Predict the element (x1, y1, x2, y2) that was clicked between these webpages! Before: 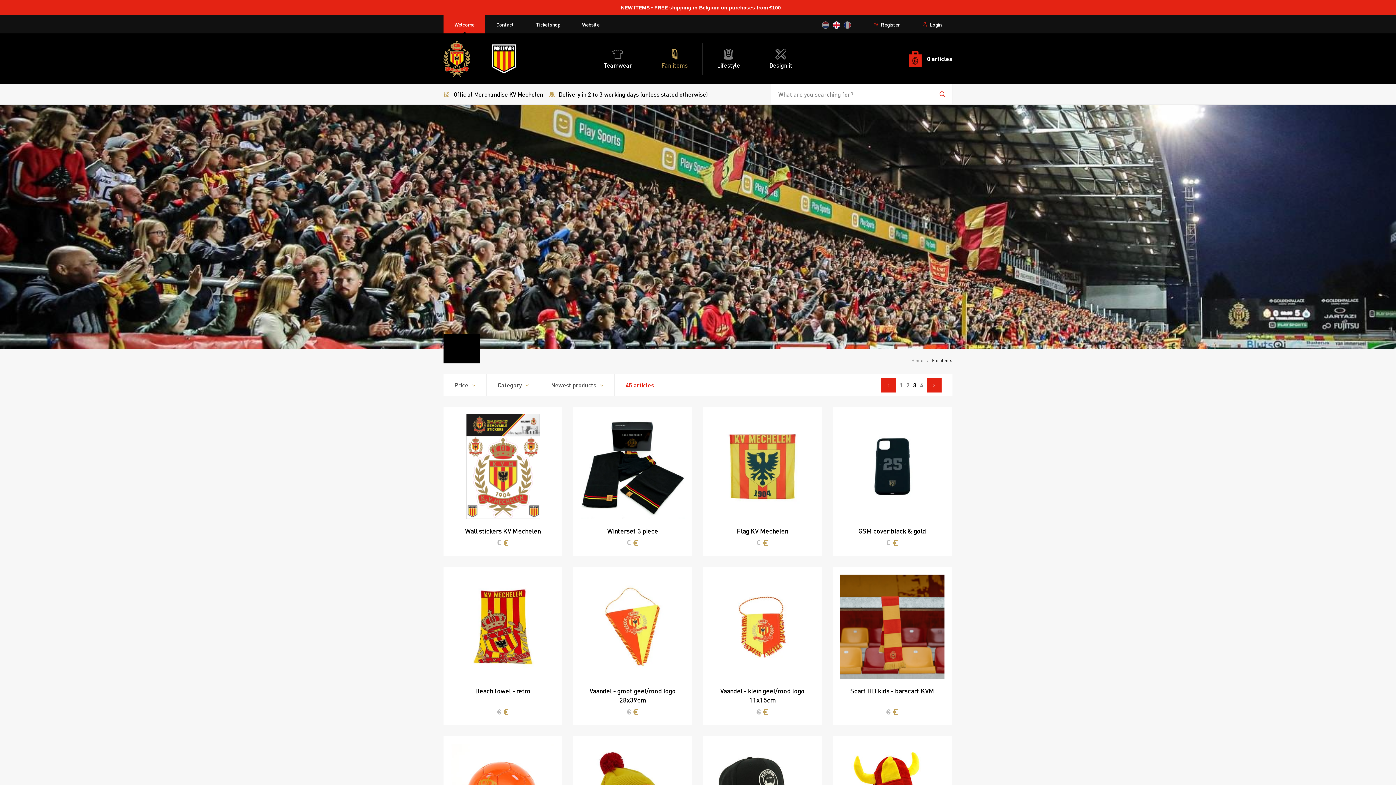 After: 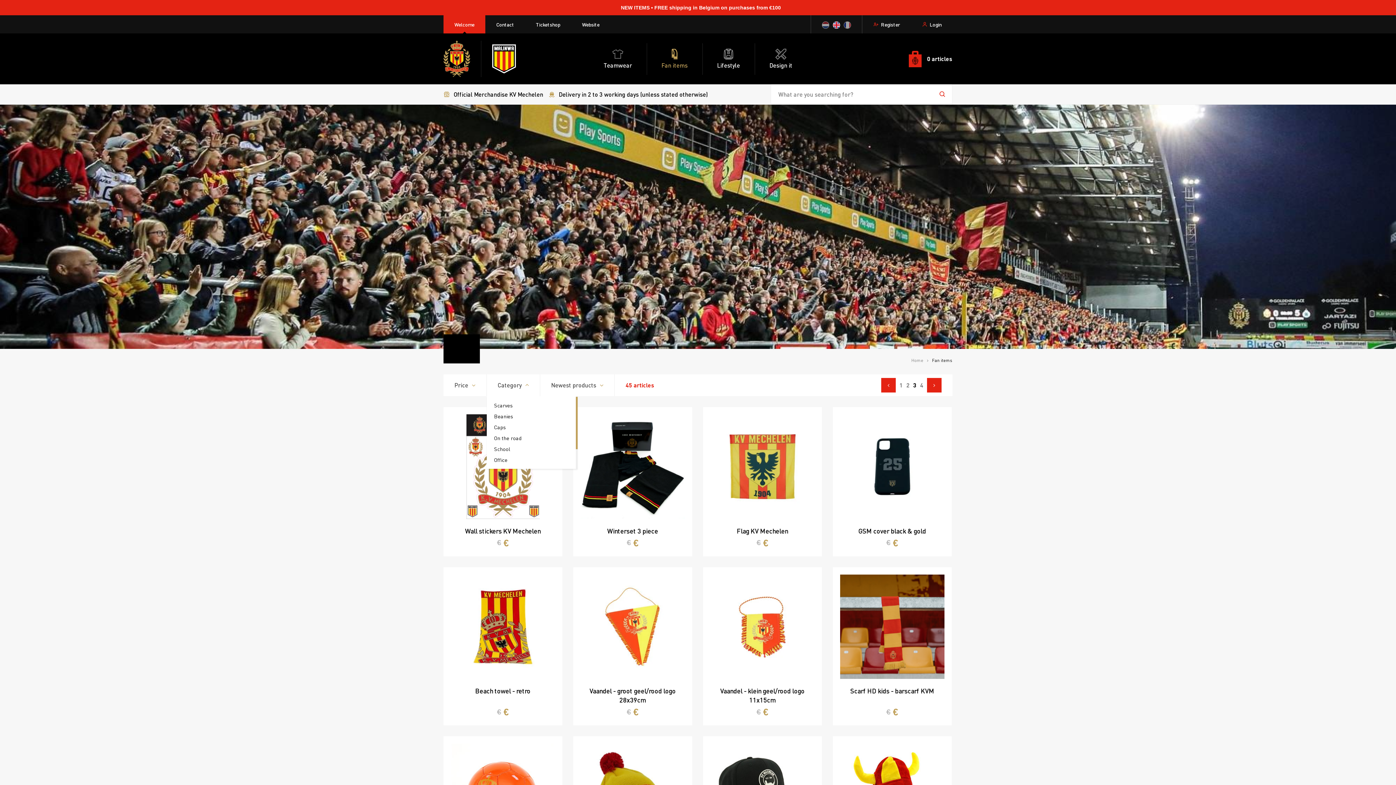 Action: label: Category bbox: (486, 374, 540, 396)